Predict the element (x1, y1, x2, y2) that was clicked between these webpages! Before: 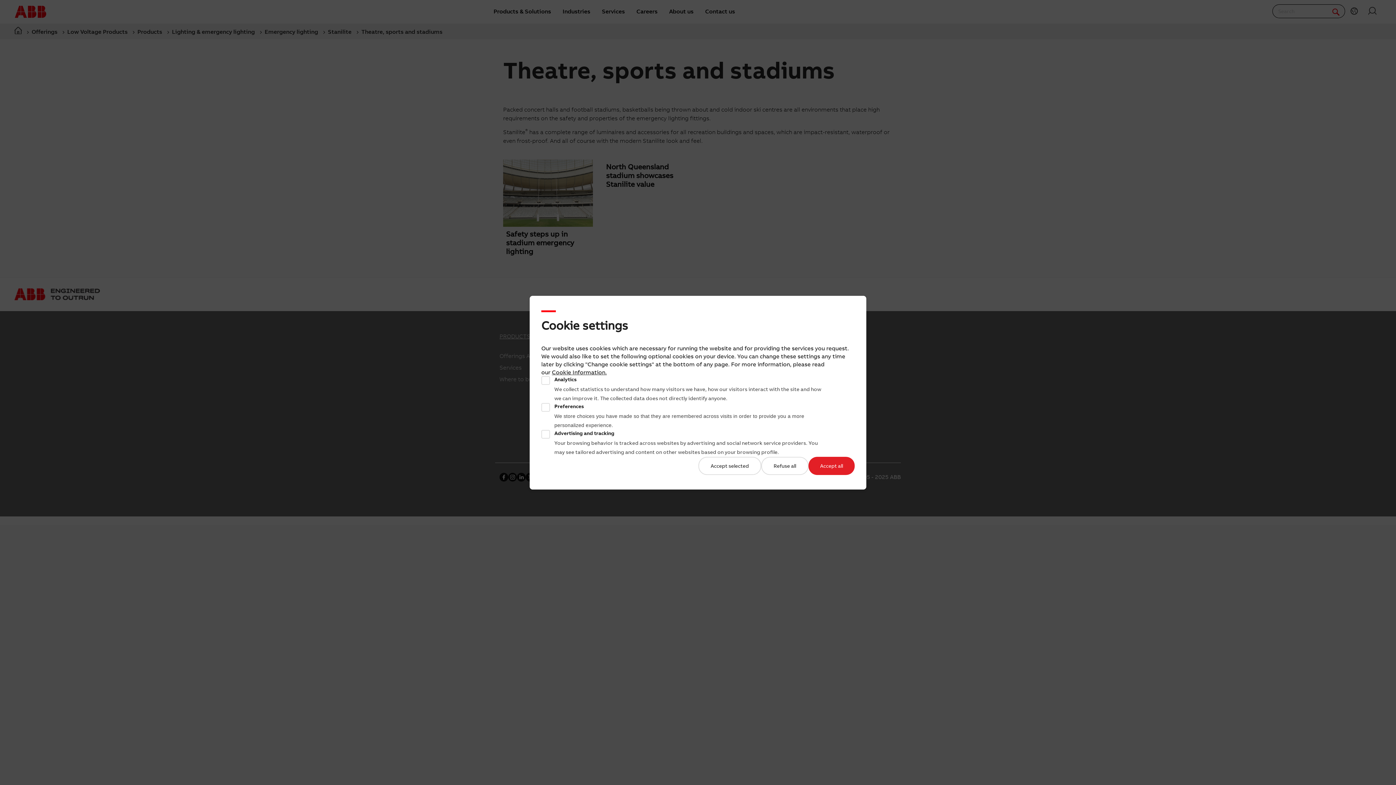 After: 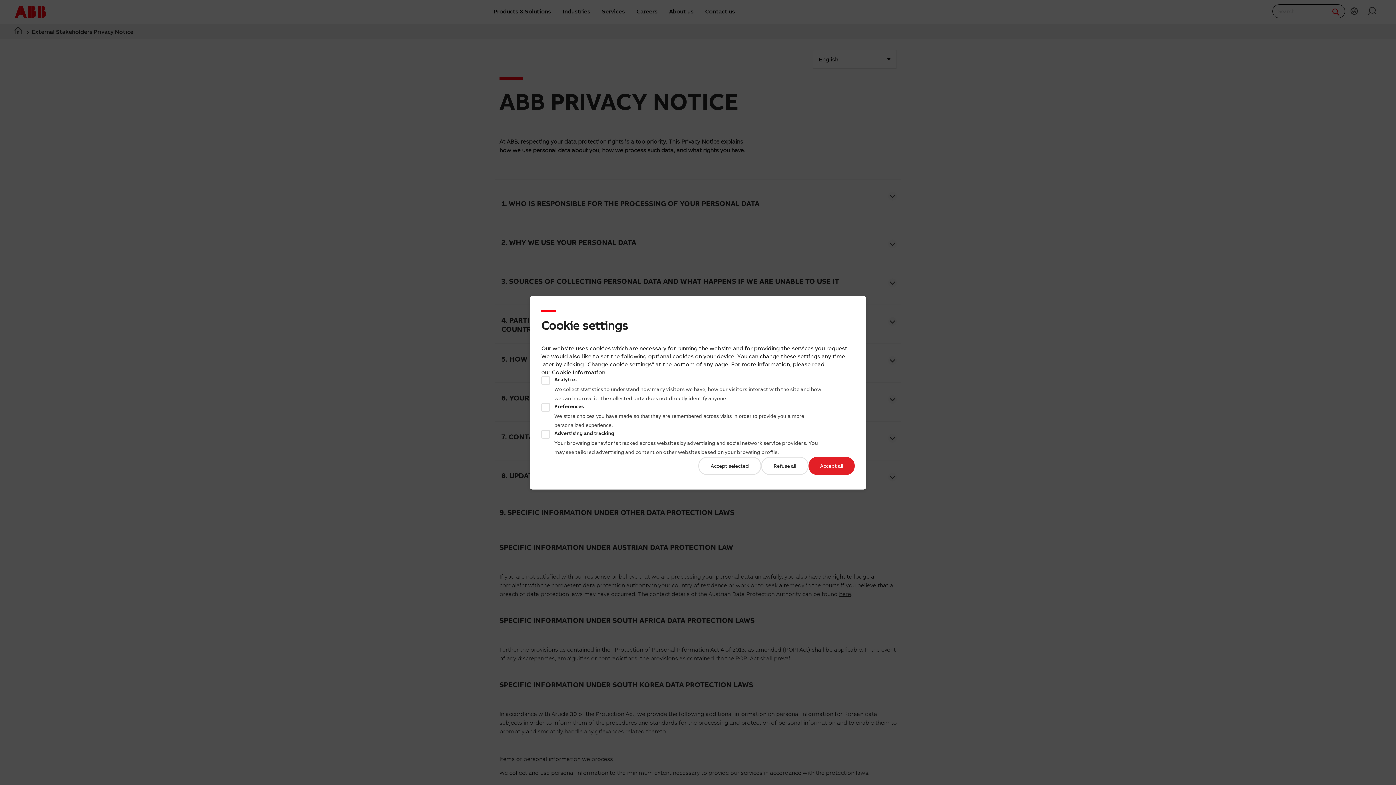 Action: bbox: (552, 368, 605, 375) label: Cookie Information